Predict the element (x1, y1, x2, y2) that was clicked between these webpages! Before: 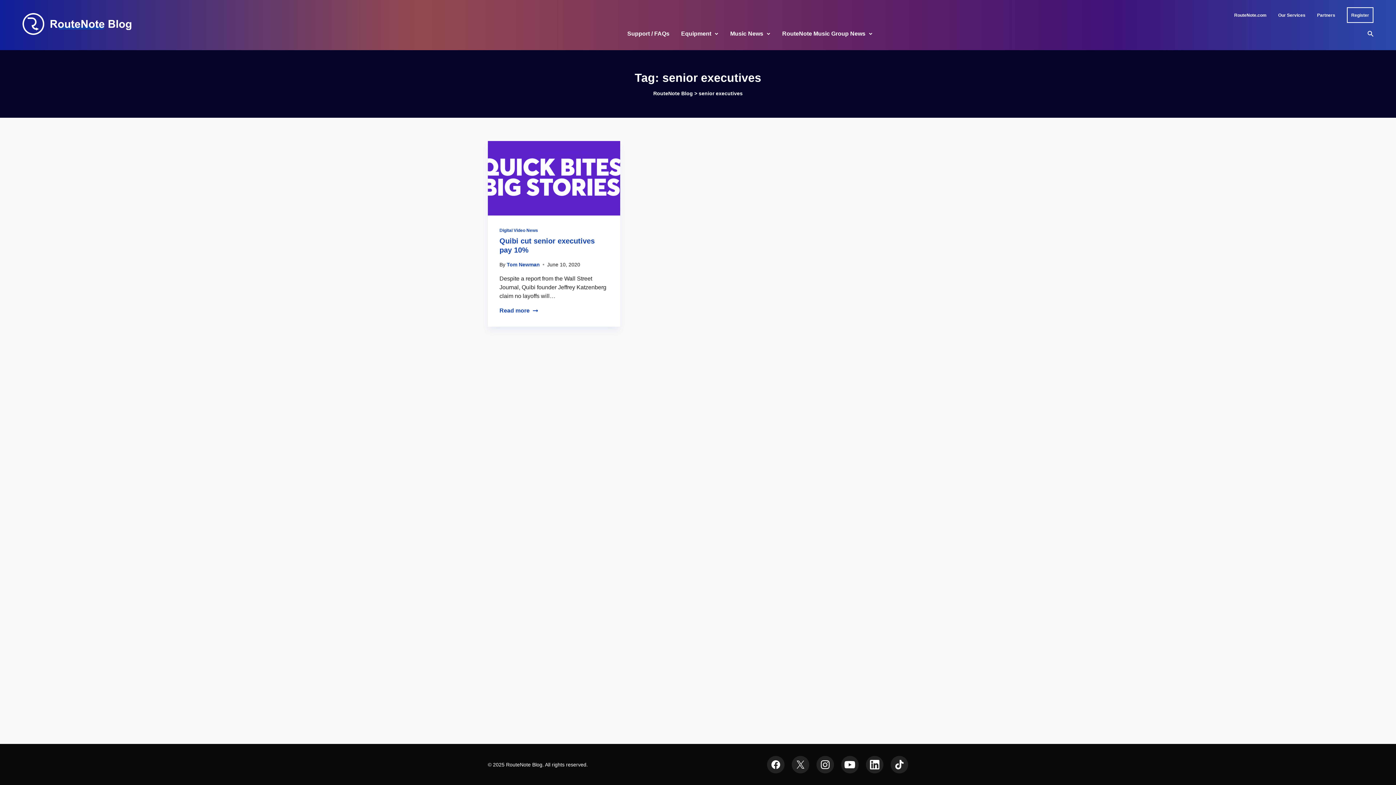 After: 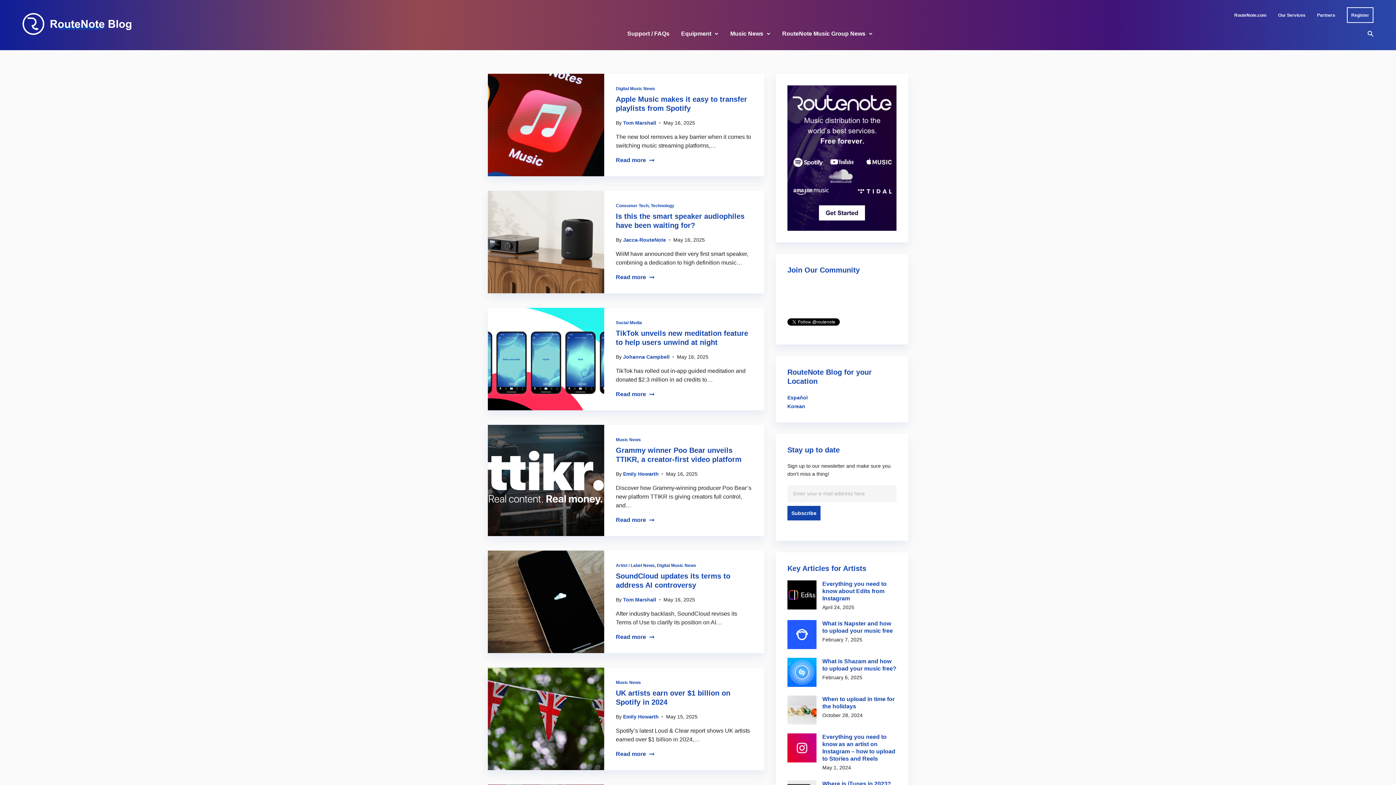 Action: bbox: (22, 13, 132, 34)